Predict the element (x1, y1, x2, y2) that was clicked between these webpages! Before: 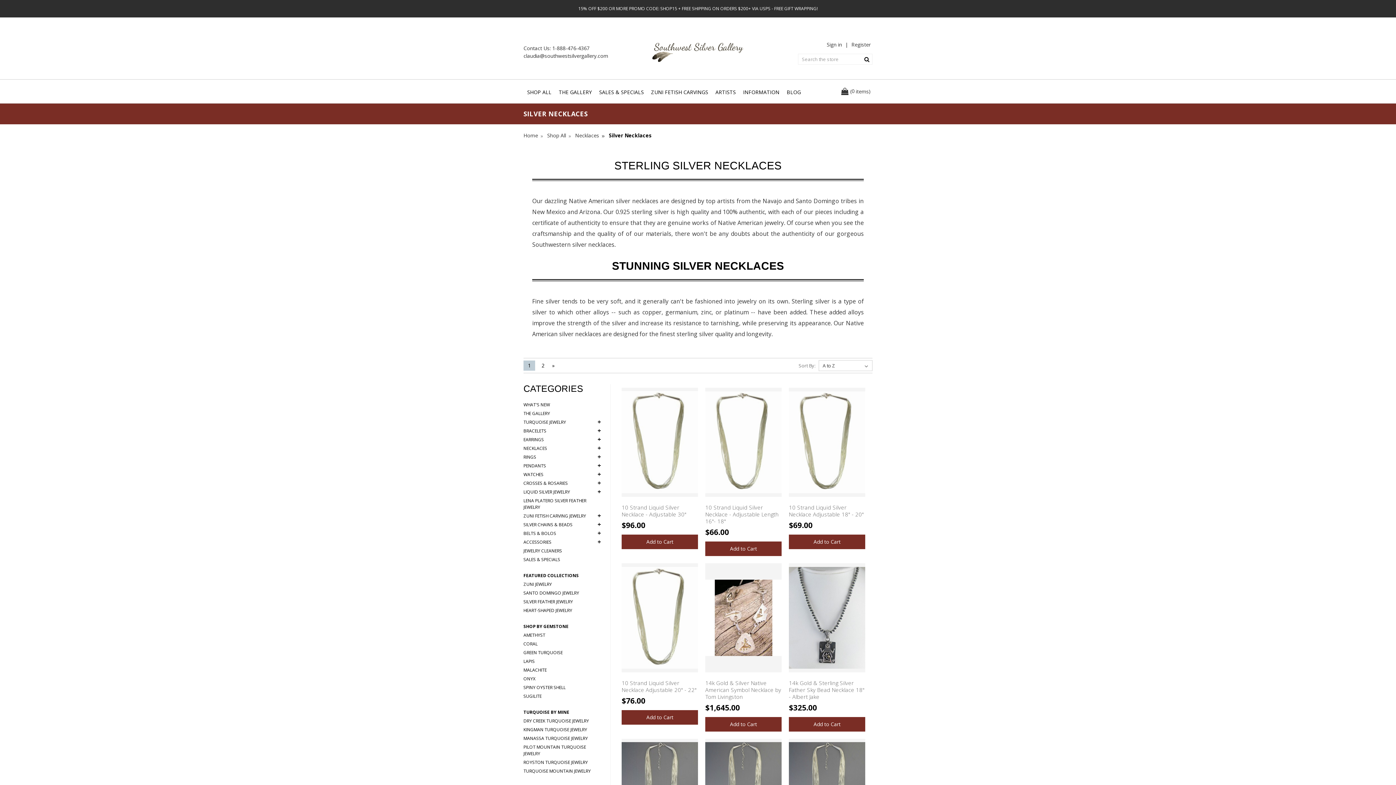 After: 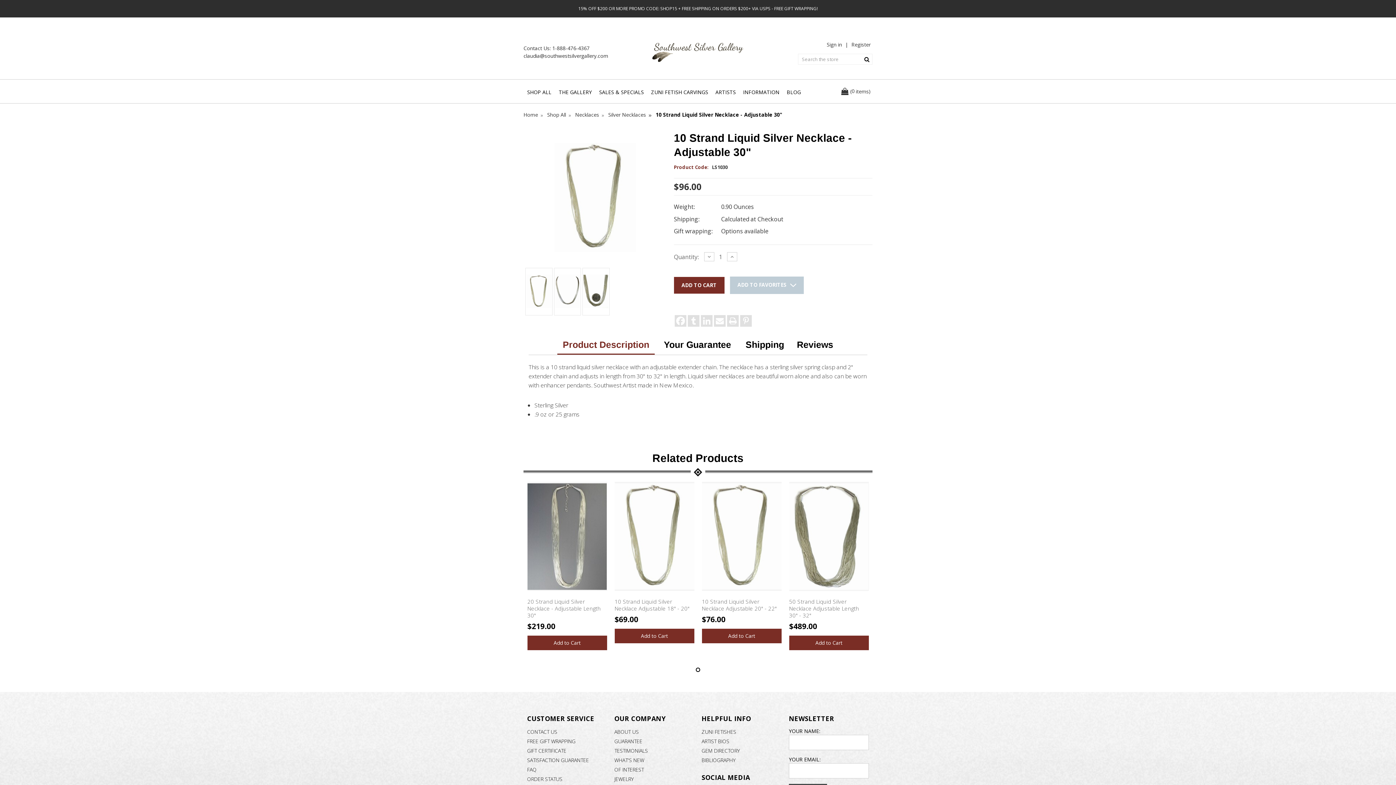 Action: bbox: (621, 387, 698, 497)